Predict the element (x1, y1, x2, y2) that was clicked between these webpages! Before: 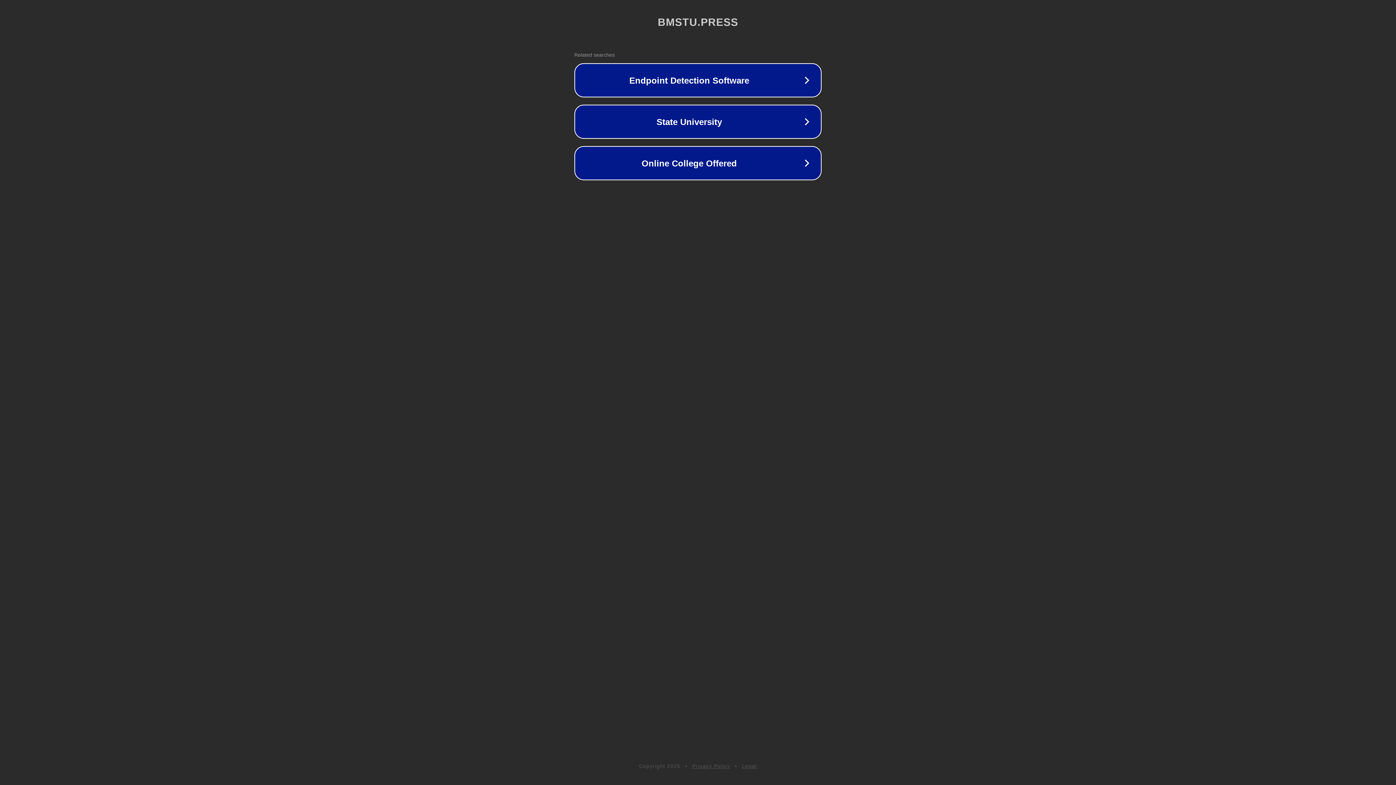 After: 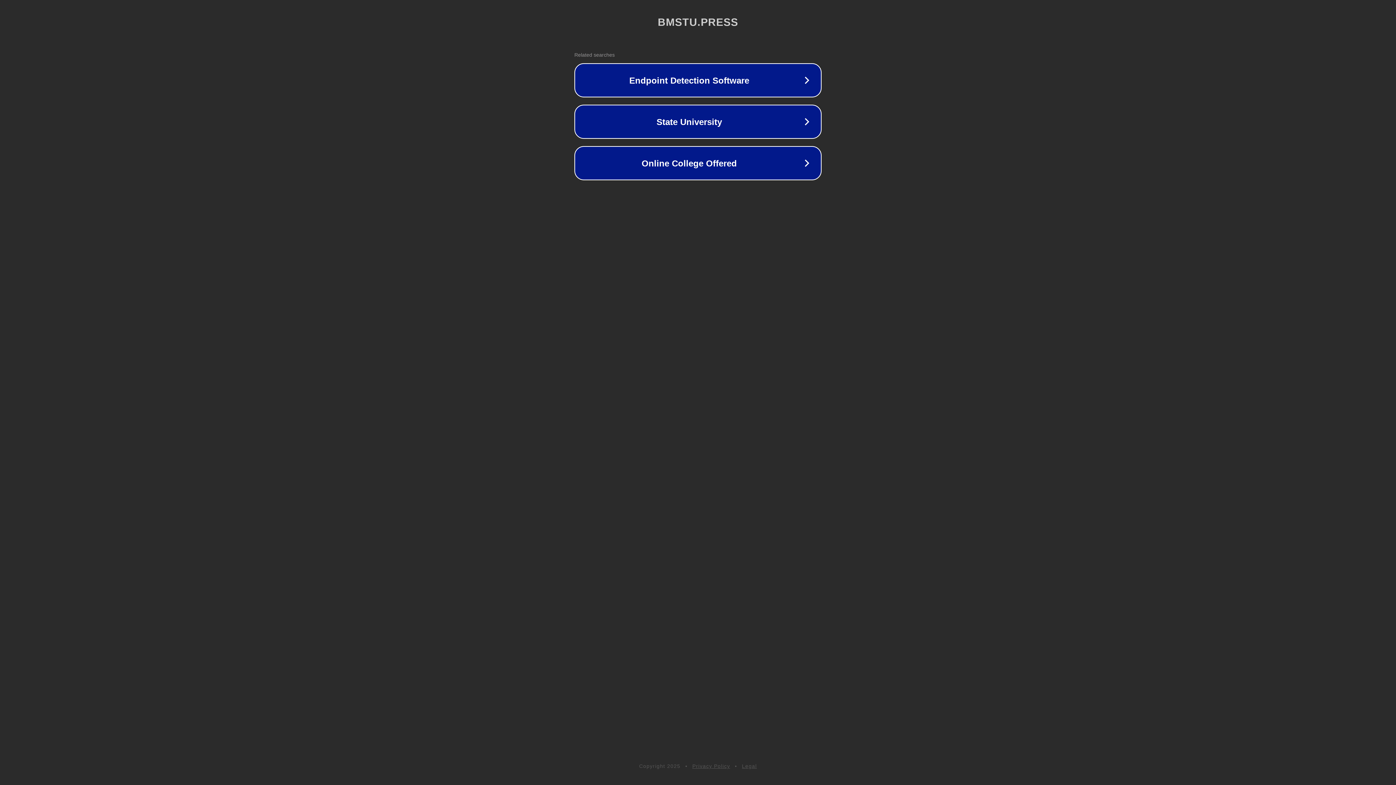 Action: bbox: (692, 763, 730, 769) label: Privacy Policy